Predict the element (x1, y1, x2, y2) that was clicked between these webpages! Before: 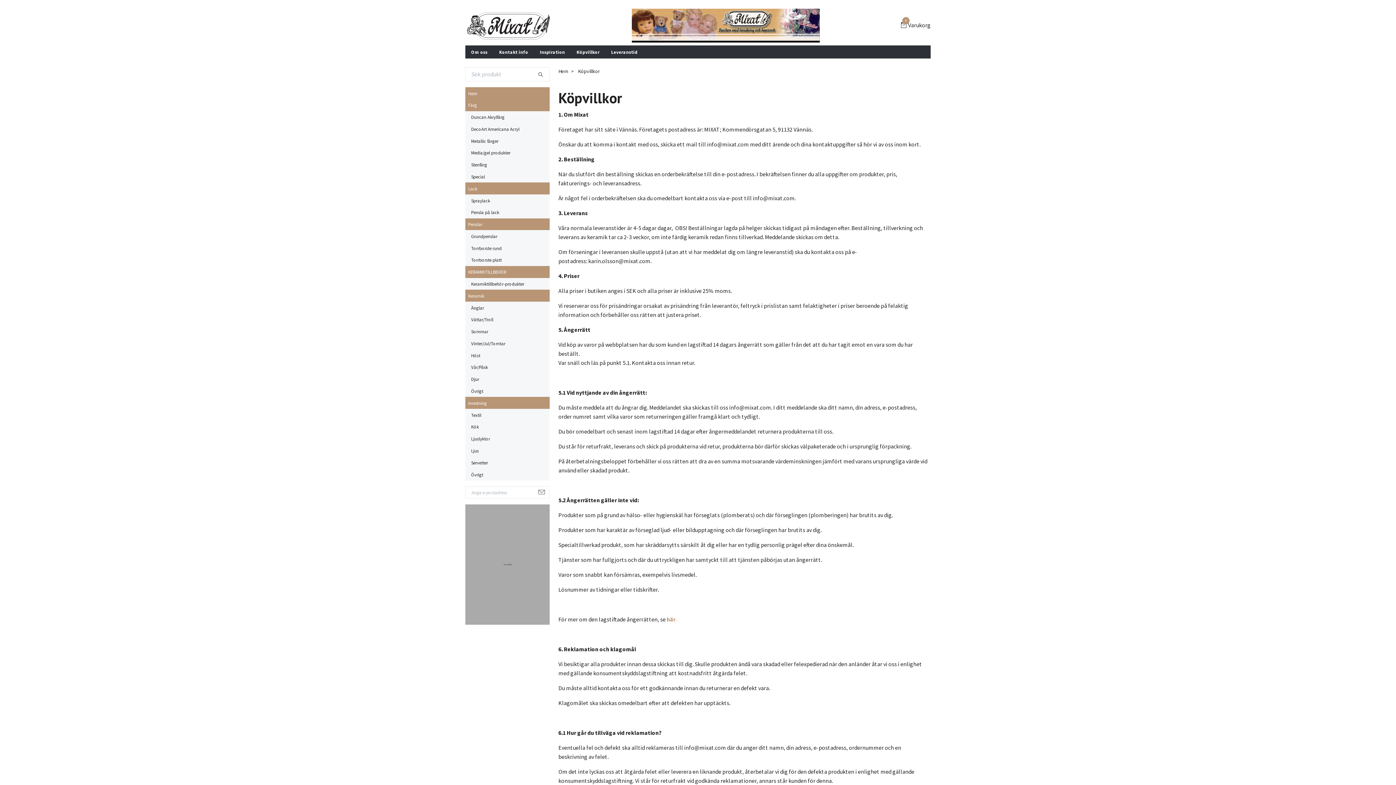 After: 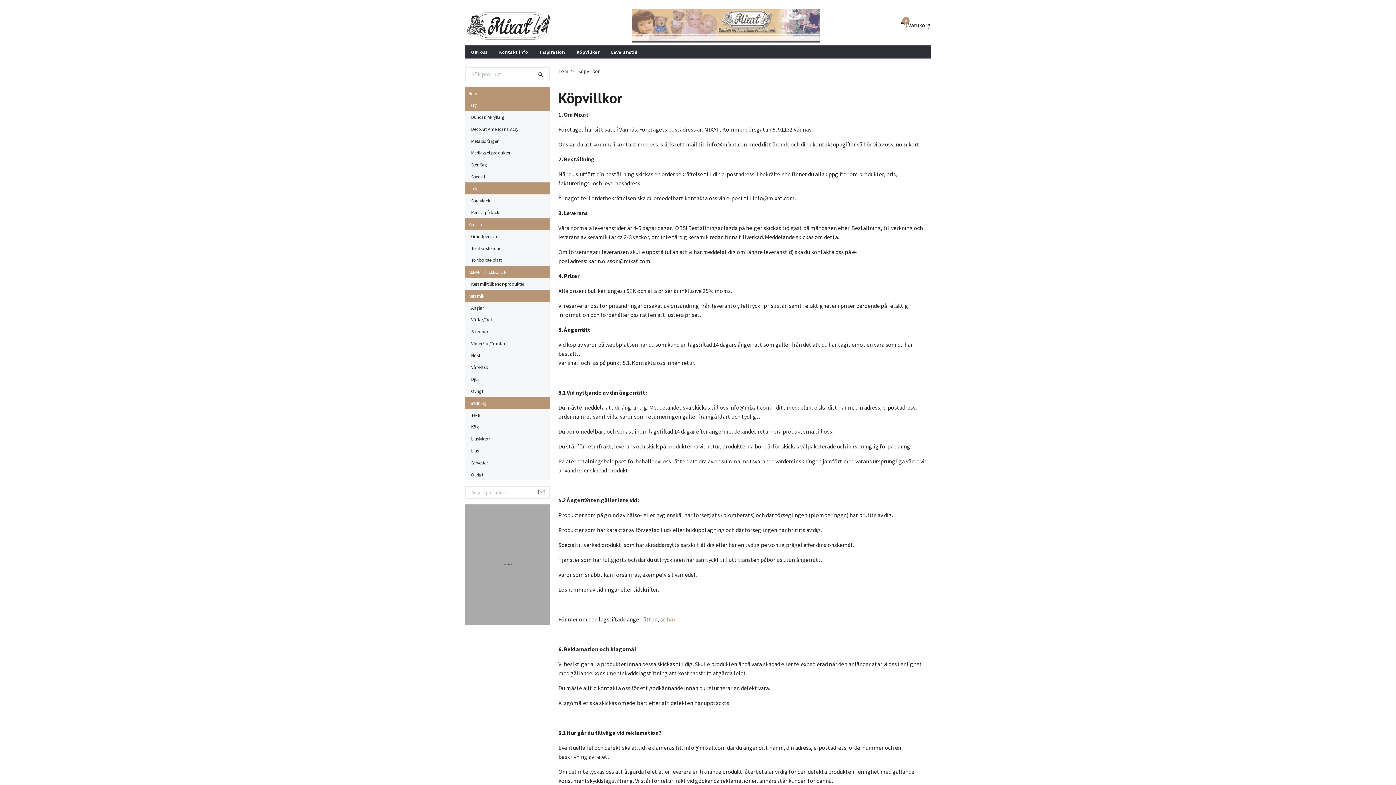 Action: bbox: (628, 8, 822, 42)